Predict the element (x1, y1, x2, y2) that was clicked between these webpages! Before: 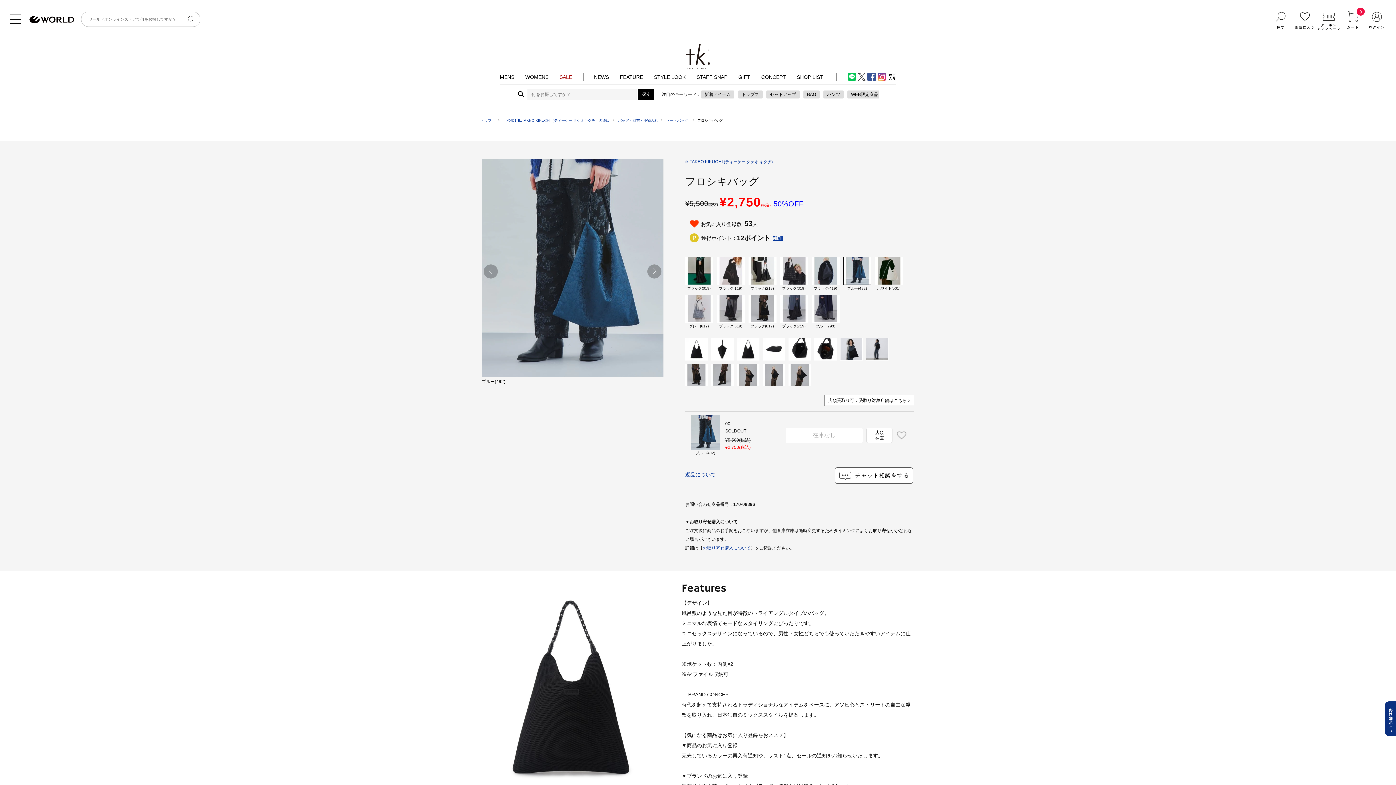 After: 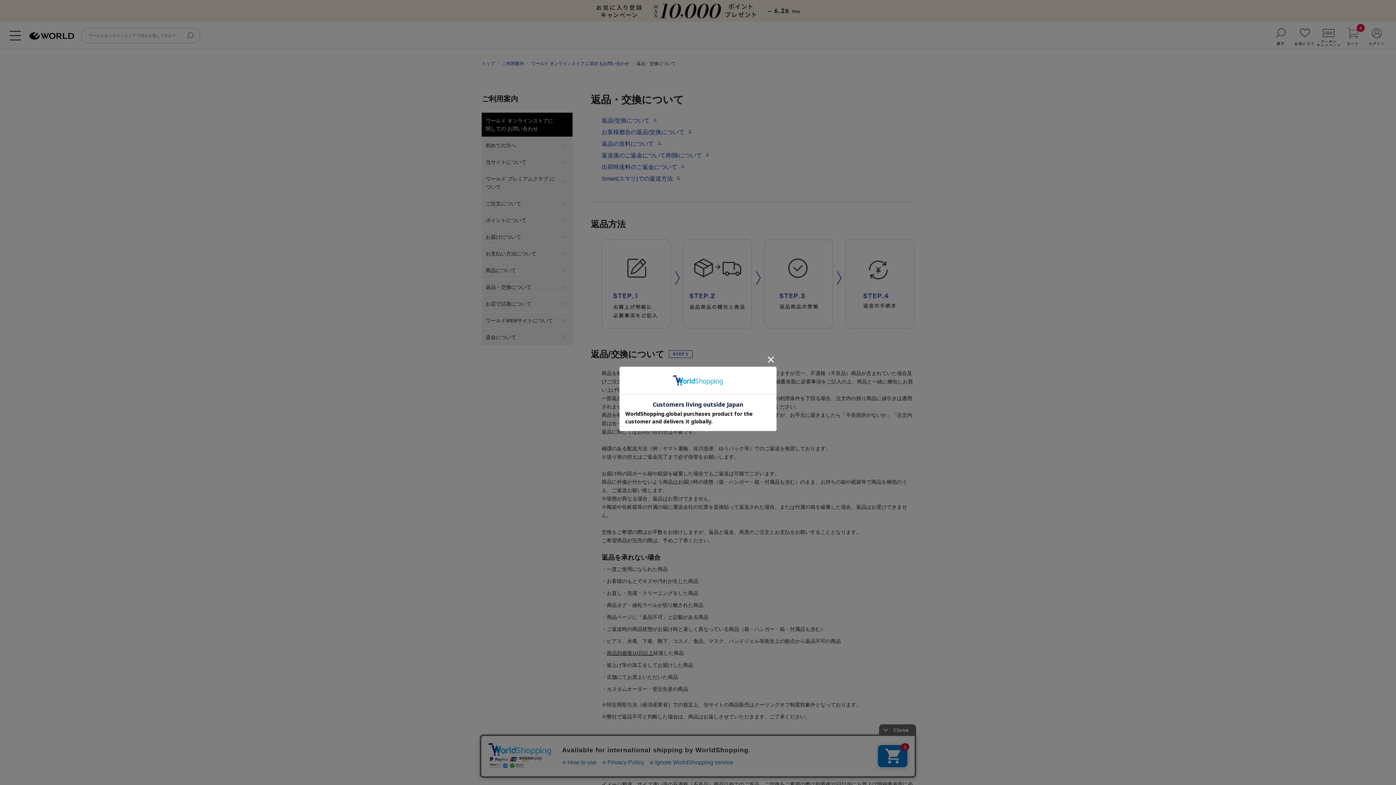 Action: label: 返品について bbox: (685, 472, 716, 477)